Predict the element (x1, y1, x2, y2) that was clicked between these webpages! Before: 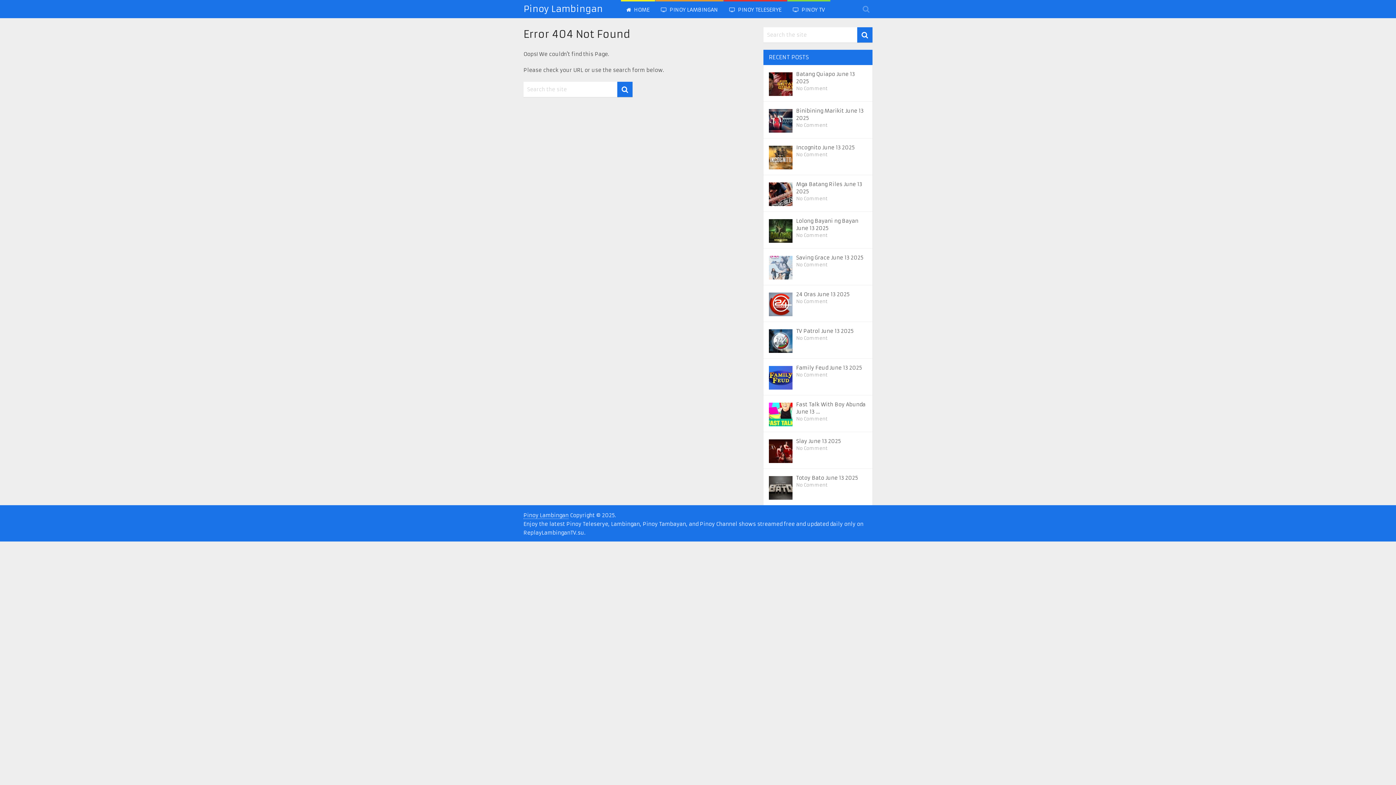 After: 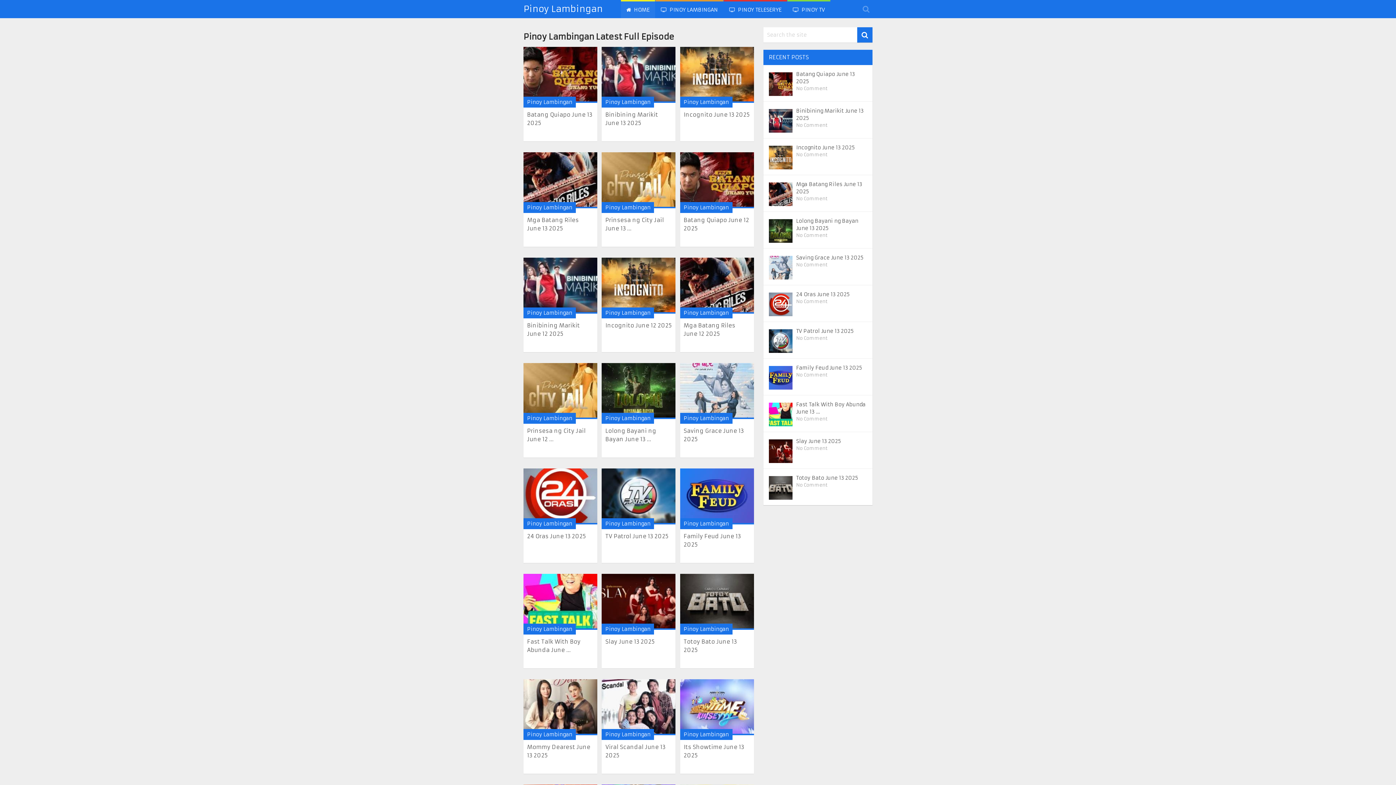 Action: label:  HOME bbox: (621, 0, 655, 18)